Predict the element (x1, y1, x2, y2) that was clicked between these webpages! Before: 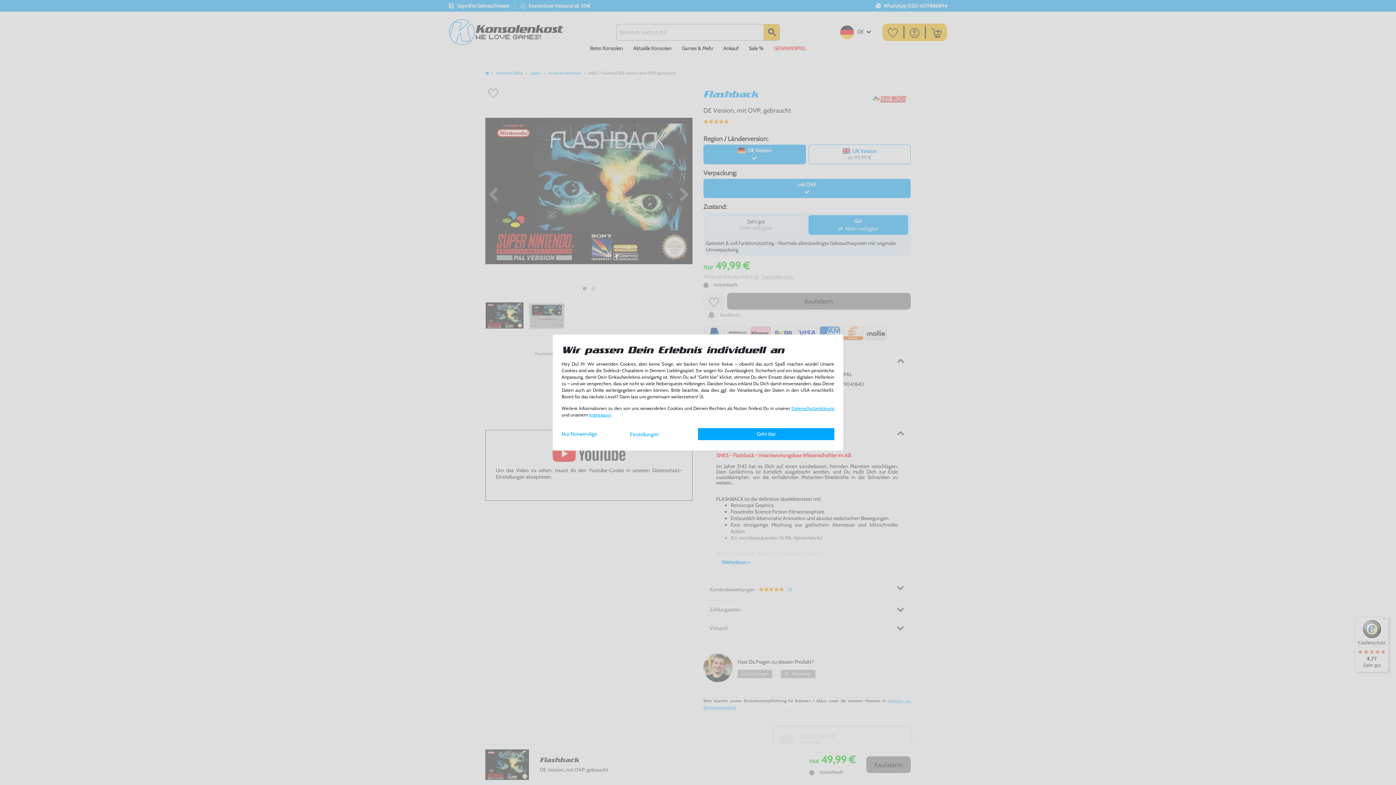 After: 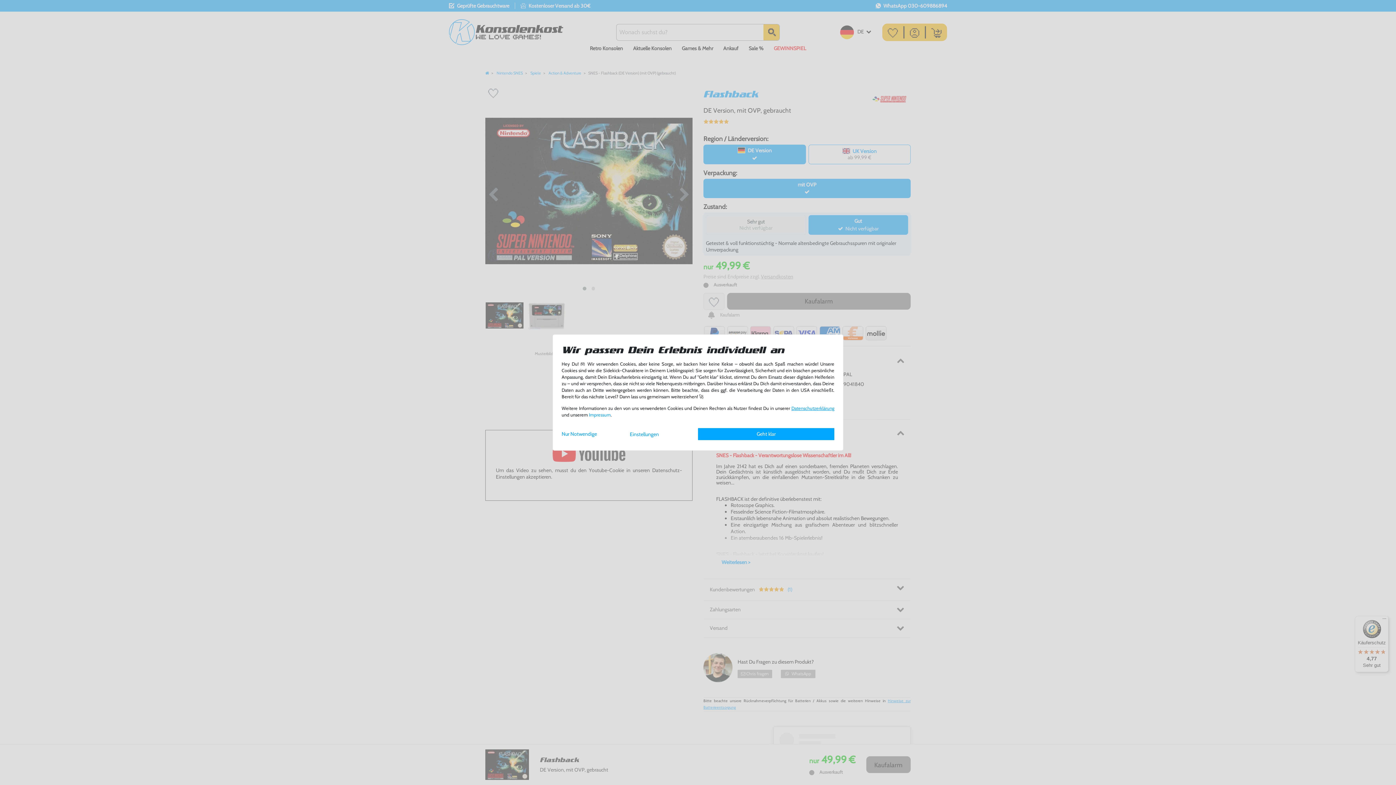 Action: bbox: (589, 412, 610, 417) label: Impressum